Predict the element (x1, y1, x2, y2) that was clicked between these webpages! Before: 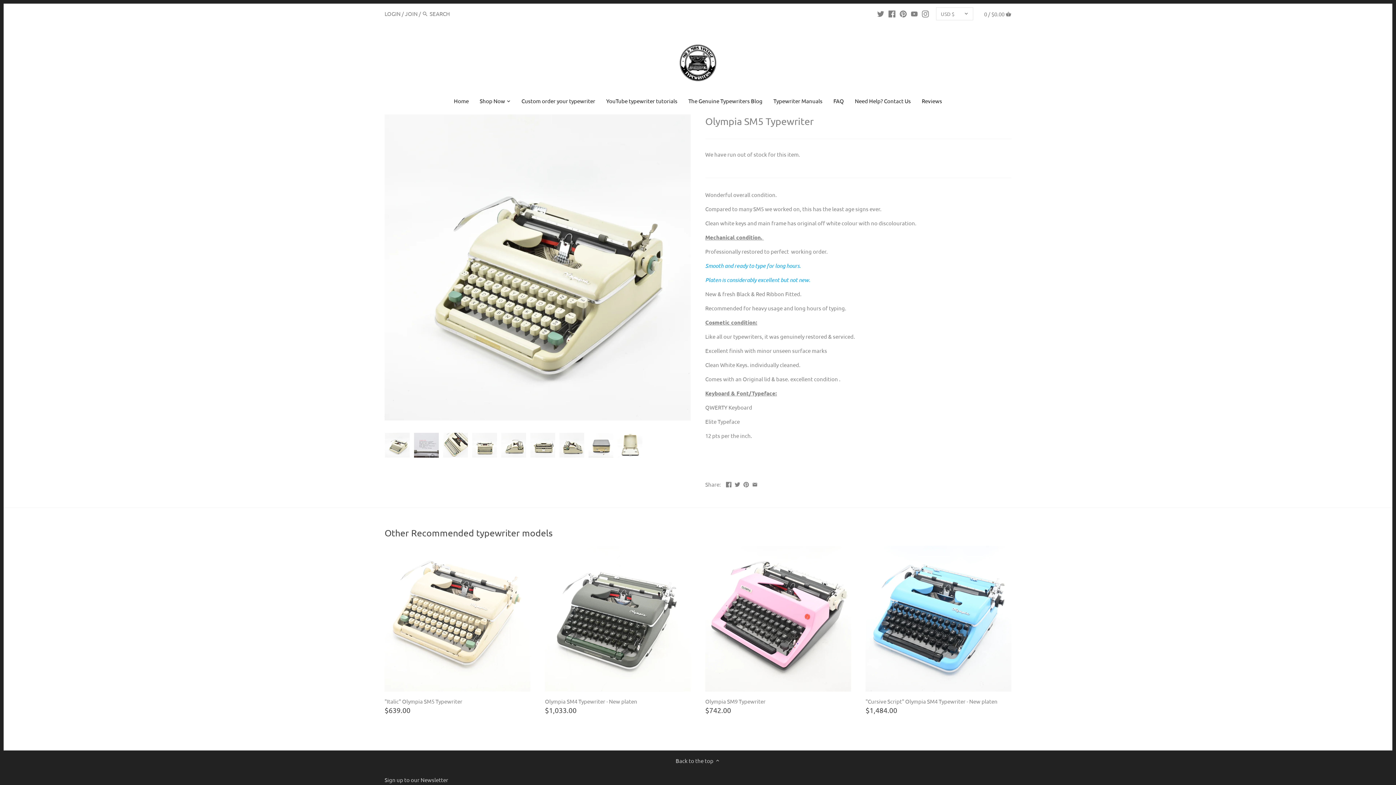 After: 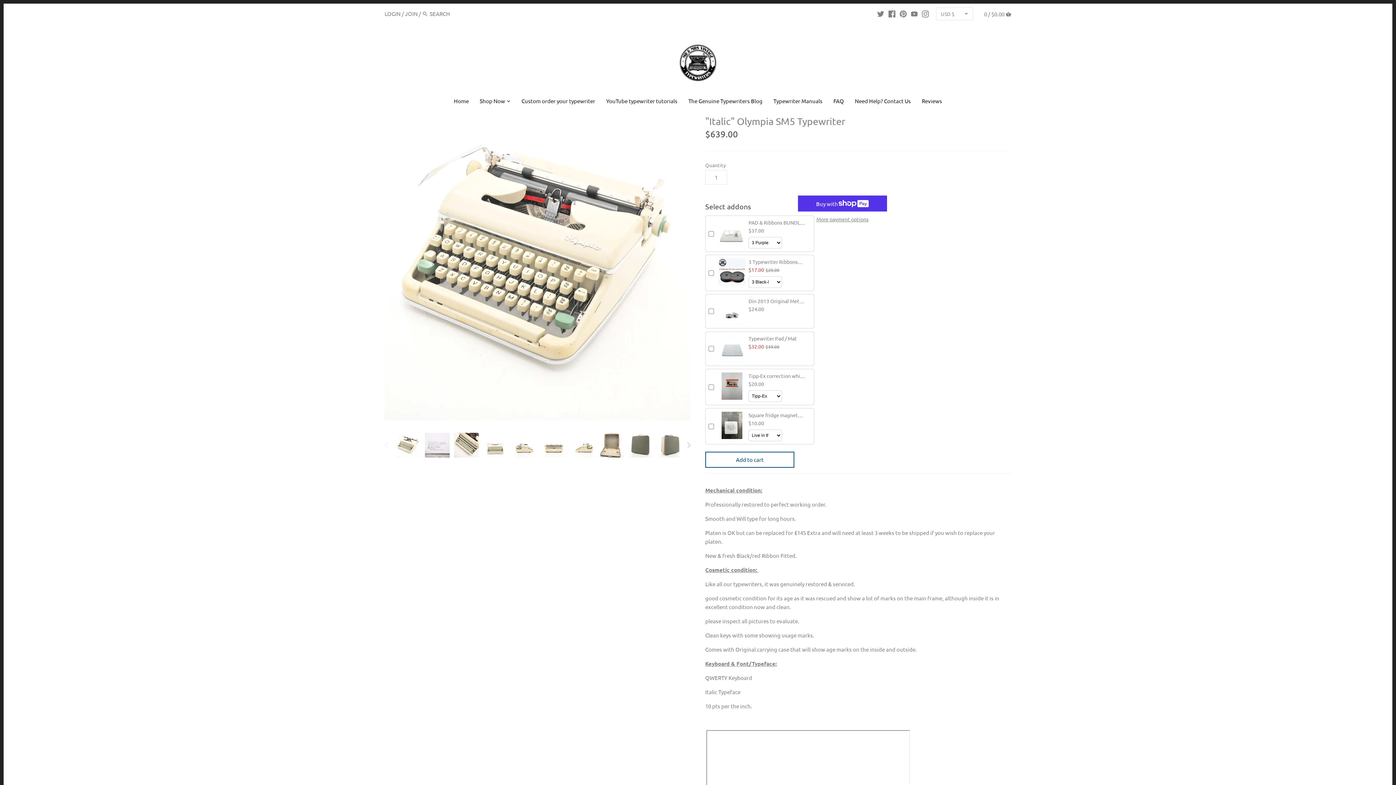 Action: bbox: (384, 697, 530, 705) label: "Italic" Olympia SM5 Typewriter